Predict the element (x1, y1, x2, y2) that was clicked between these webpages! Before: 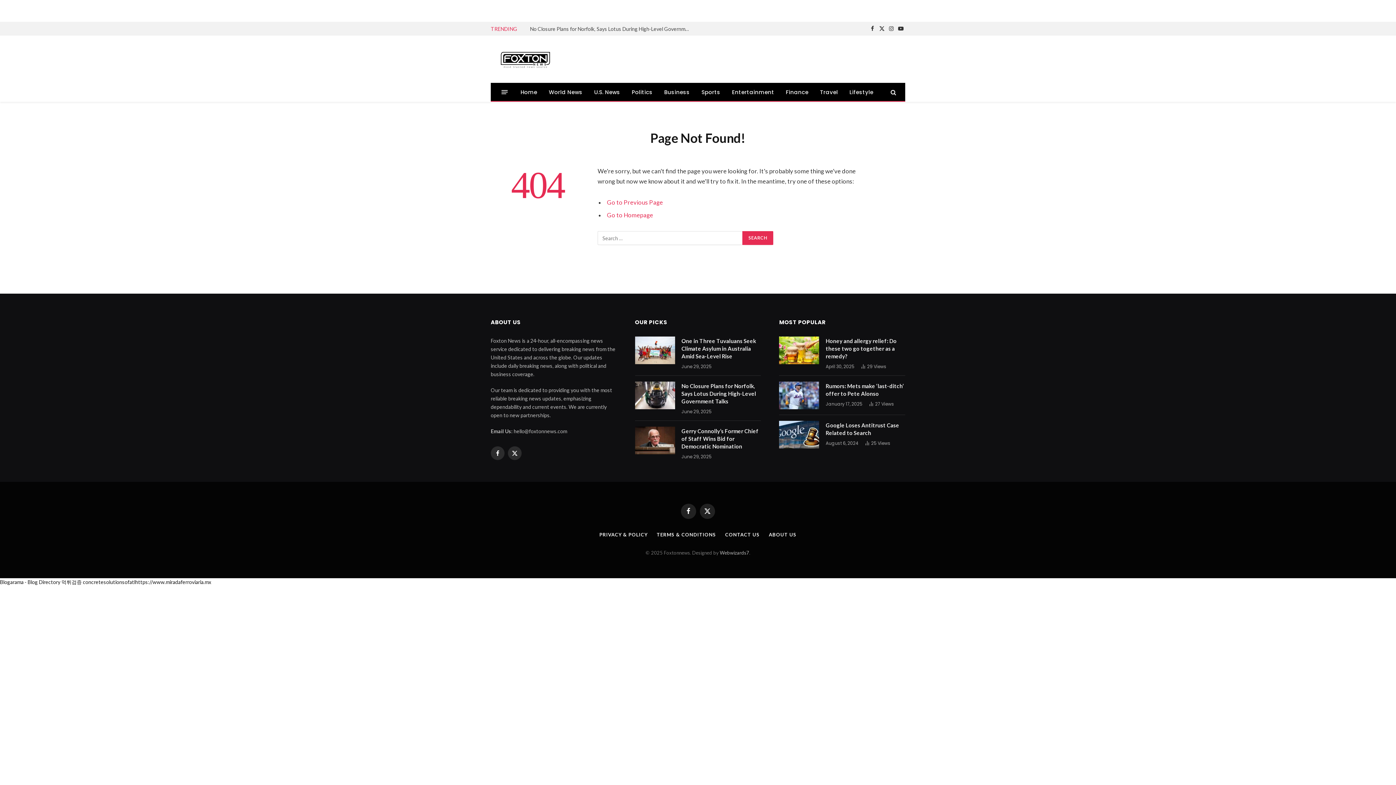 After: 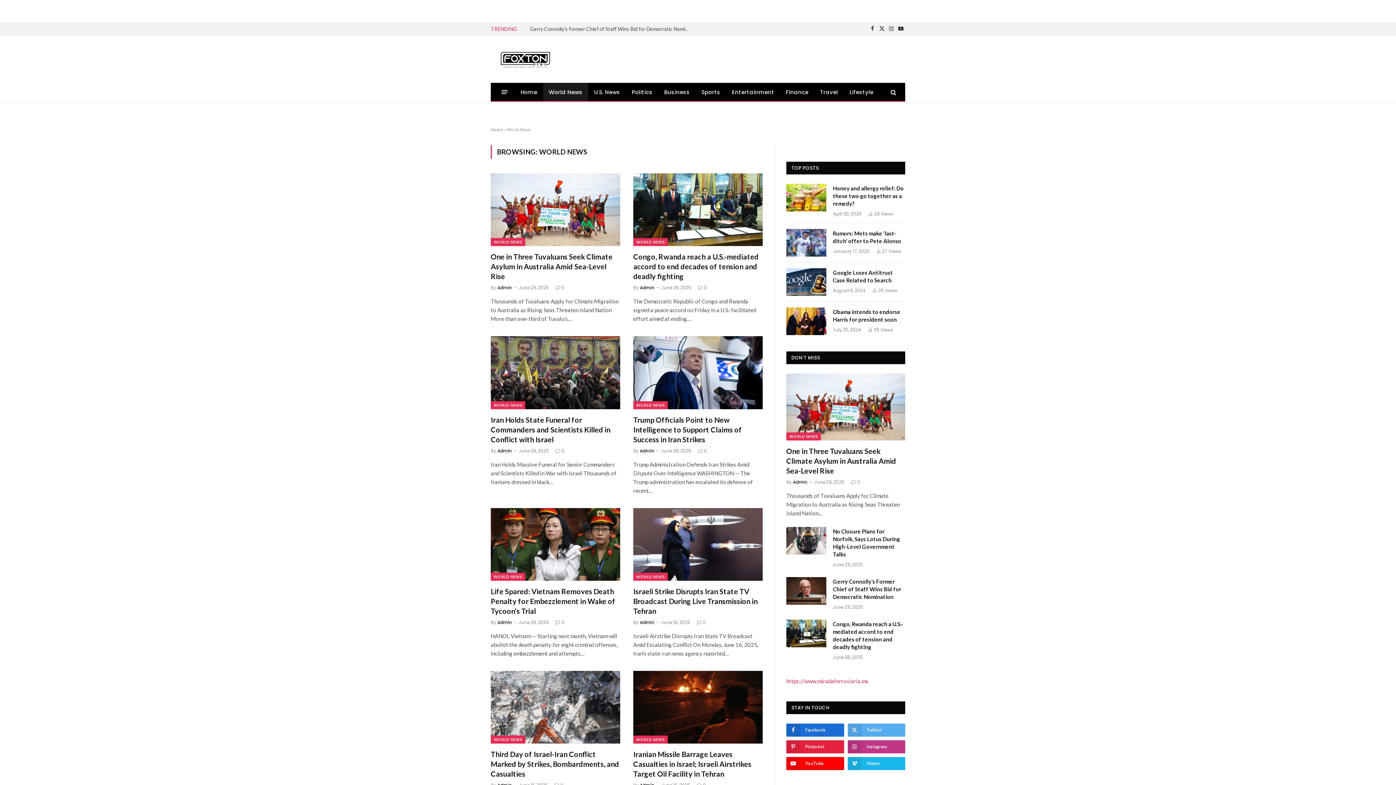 Action: label: World News bbox: (543, 83, 588, 101)